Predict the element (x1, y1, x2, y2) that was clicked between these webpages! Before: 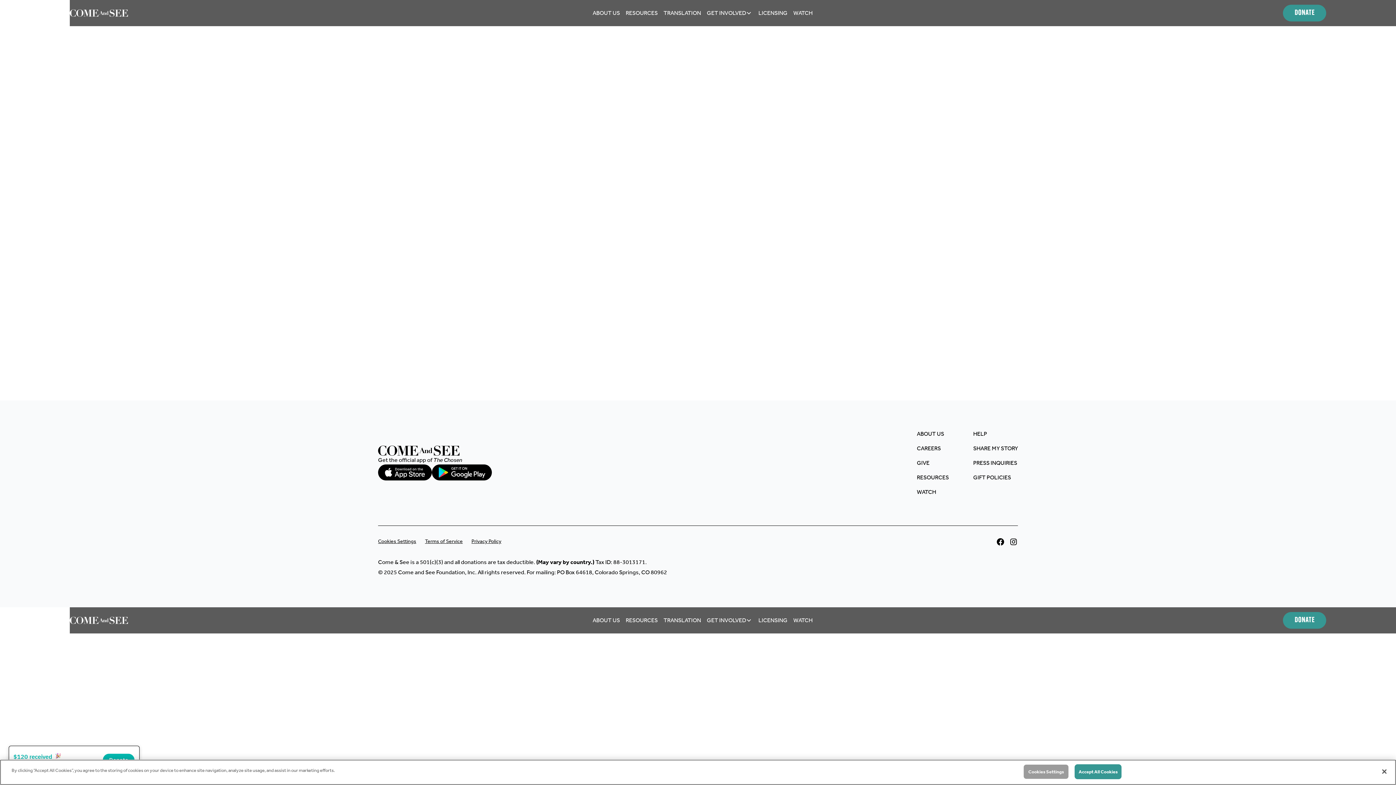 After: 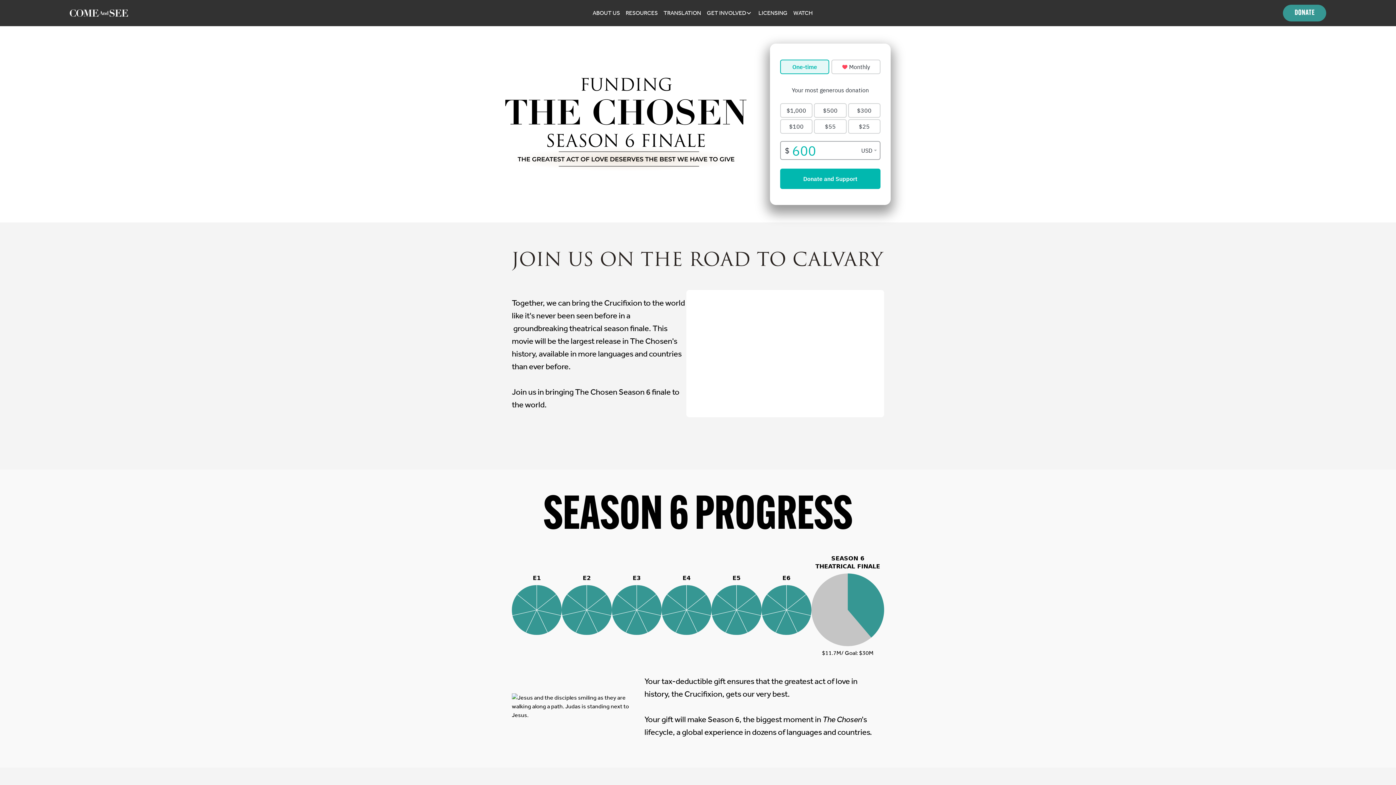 Action: bbox: (917, 458, 961, 467) label: GIVE